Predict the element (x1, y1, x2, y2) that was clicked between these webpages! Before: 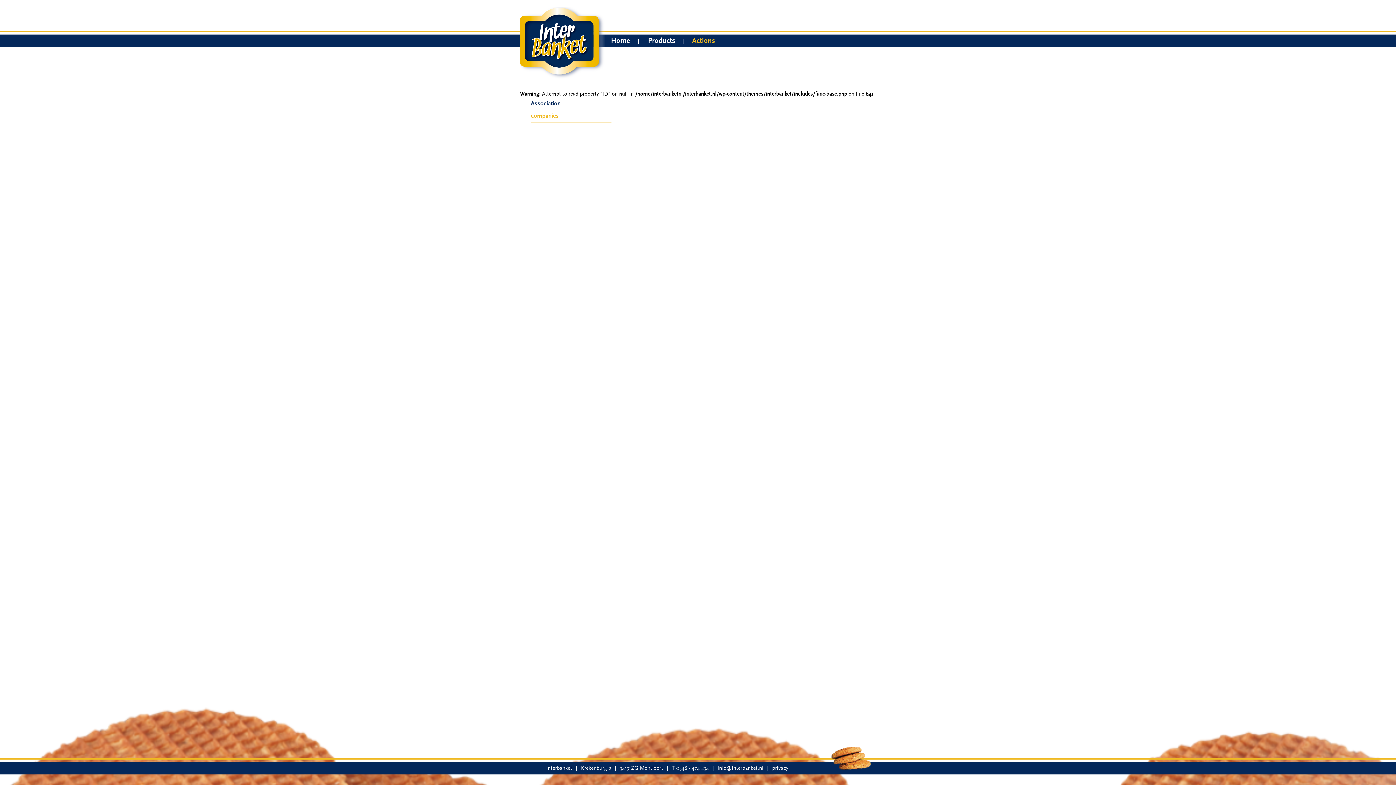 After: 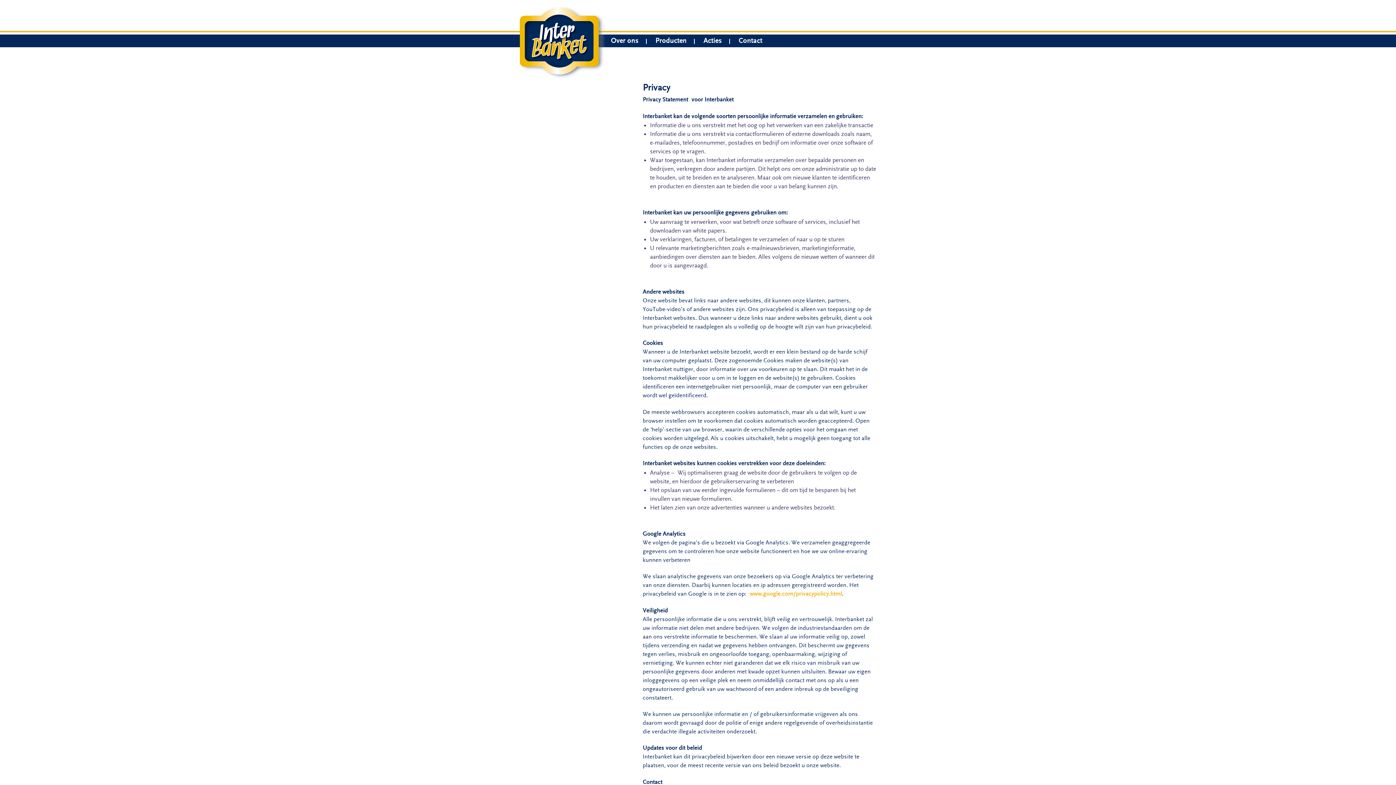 Action: bbox: (772, 765, 788, 771) label: privacy